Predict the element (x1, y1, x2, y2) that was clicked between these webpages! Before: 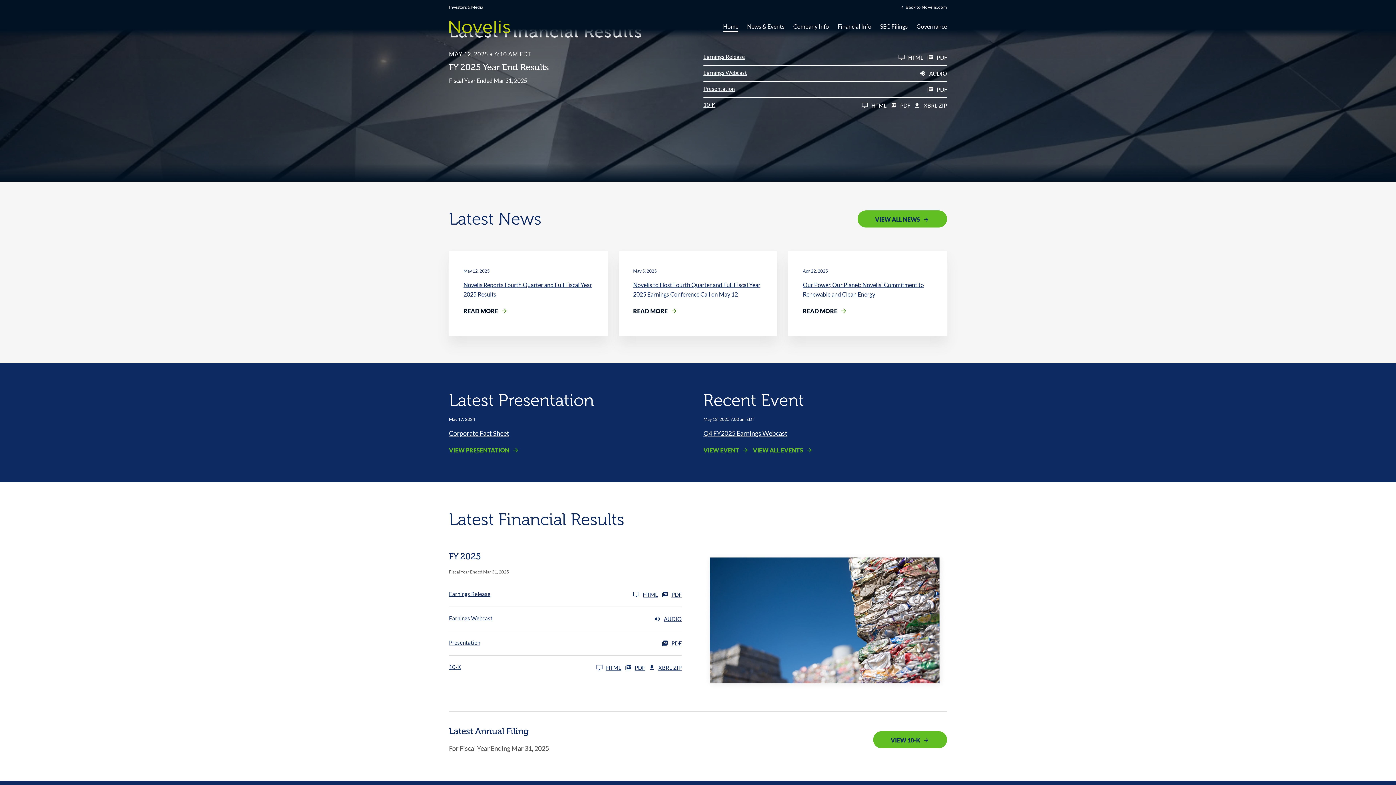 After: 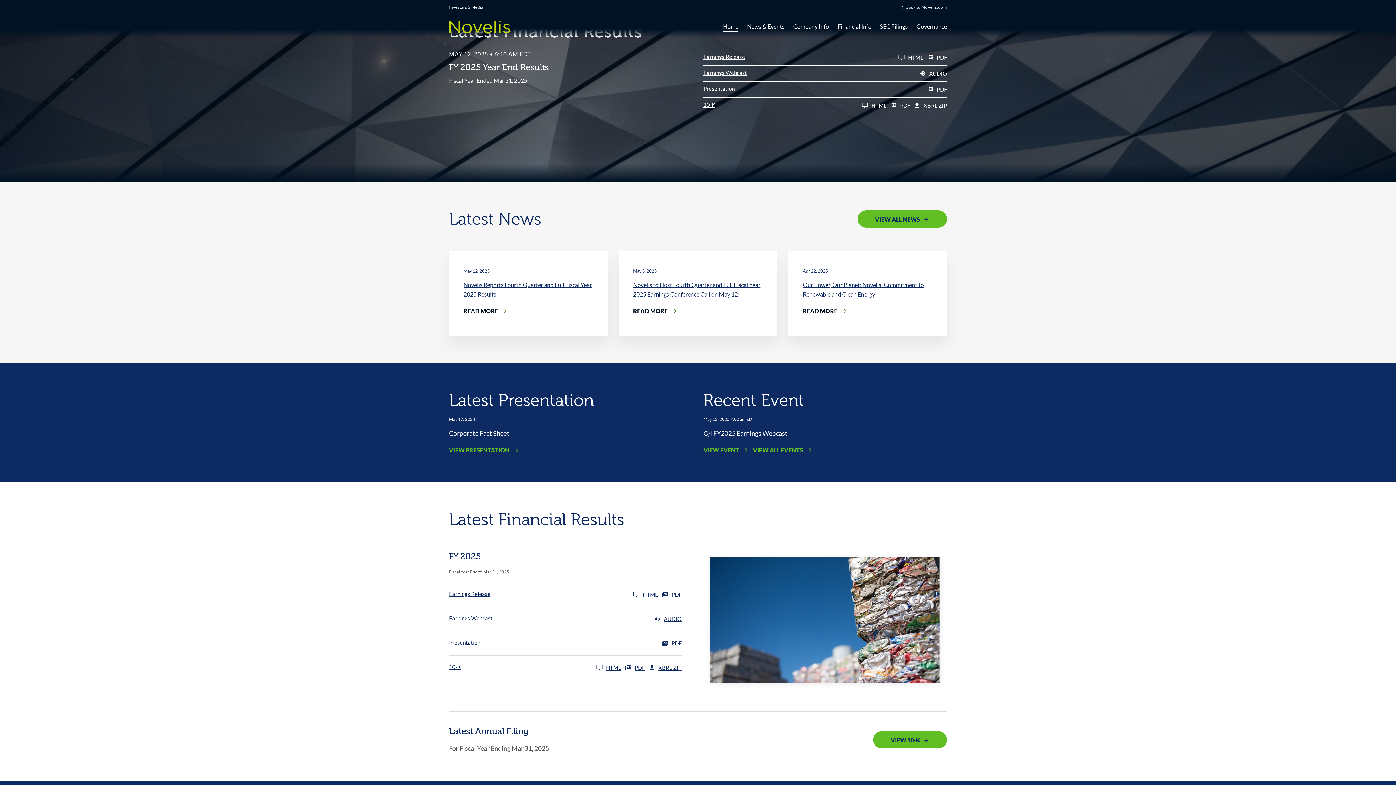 Action: label: Presentation FY 2025 PDF bbox: (703, 86, 947, 92)